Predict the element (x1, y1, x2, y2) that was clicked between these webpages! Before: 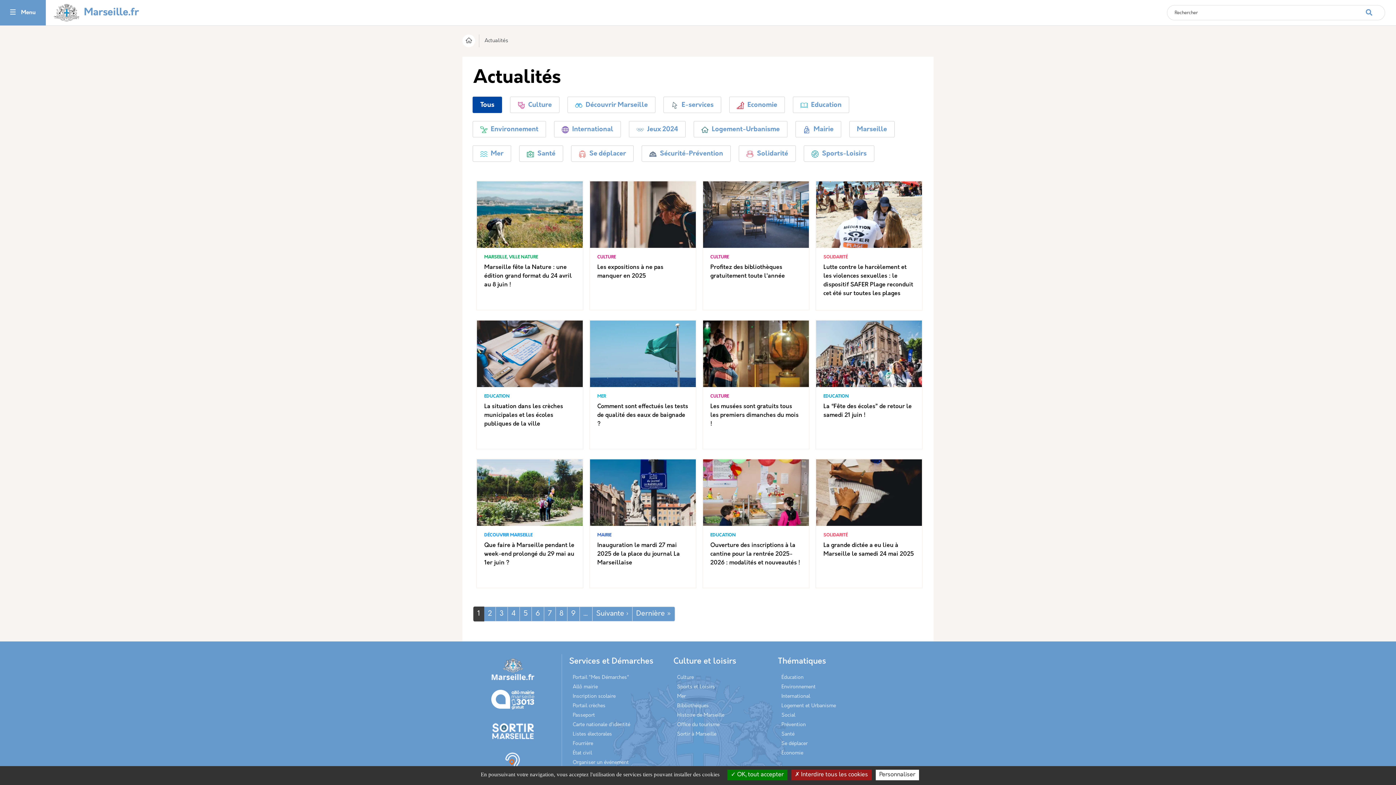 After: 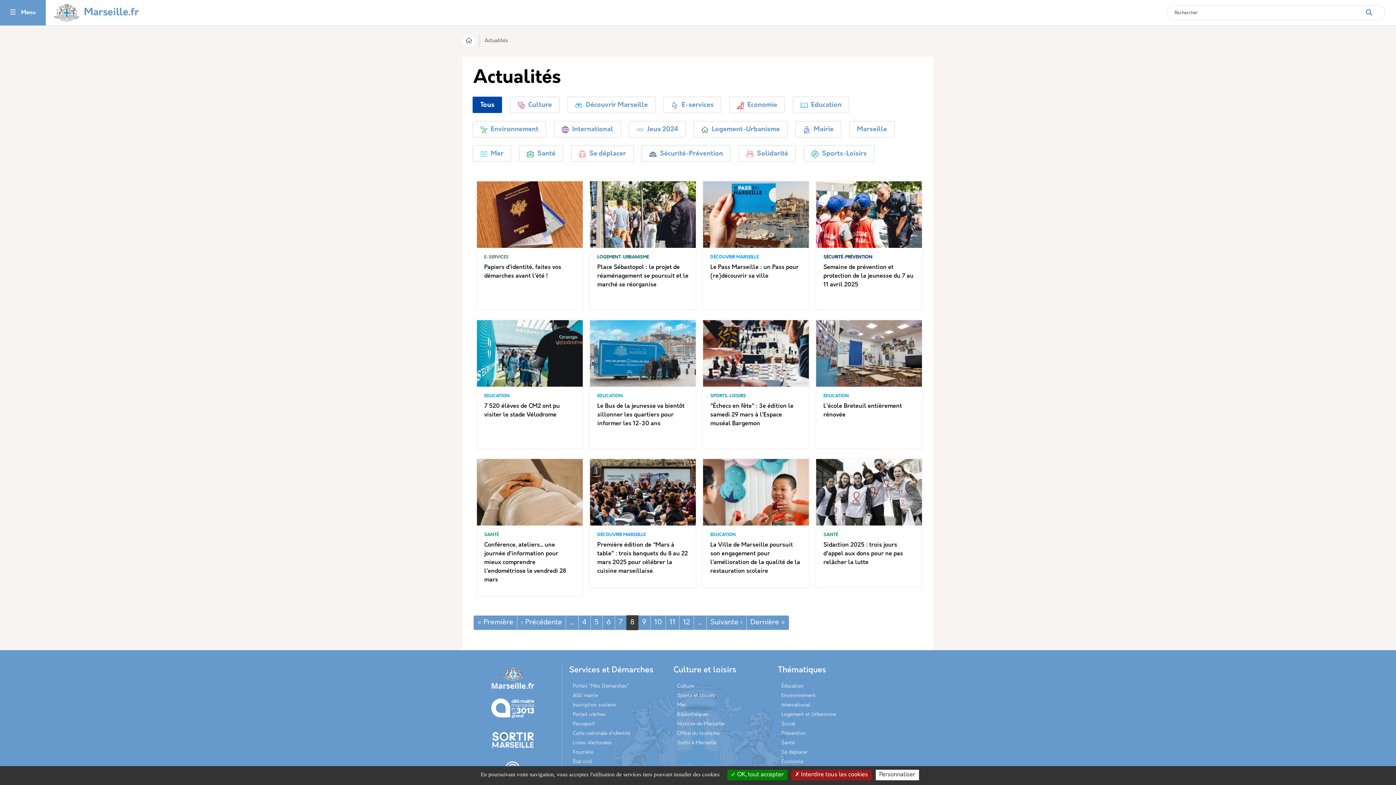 Action: bbox: (555, 606, 567, 621) label: 8